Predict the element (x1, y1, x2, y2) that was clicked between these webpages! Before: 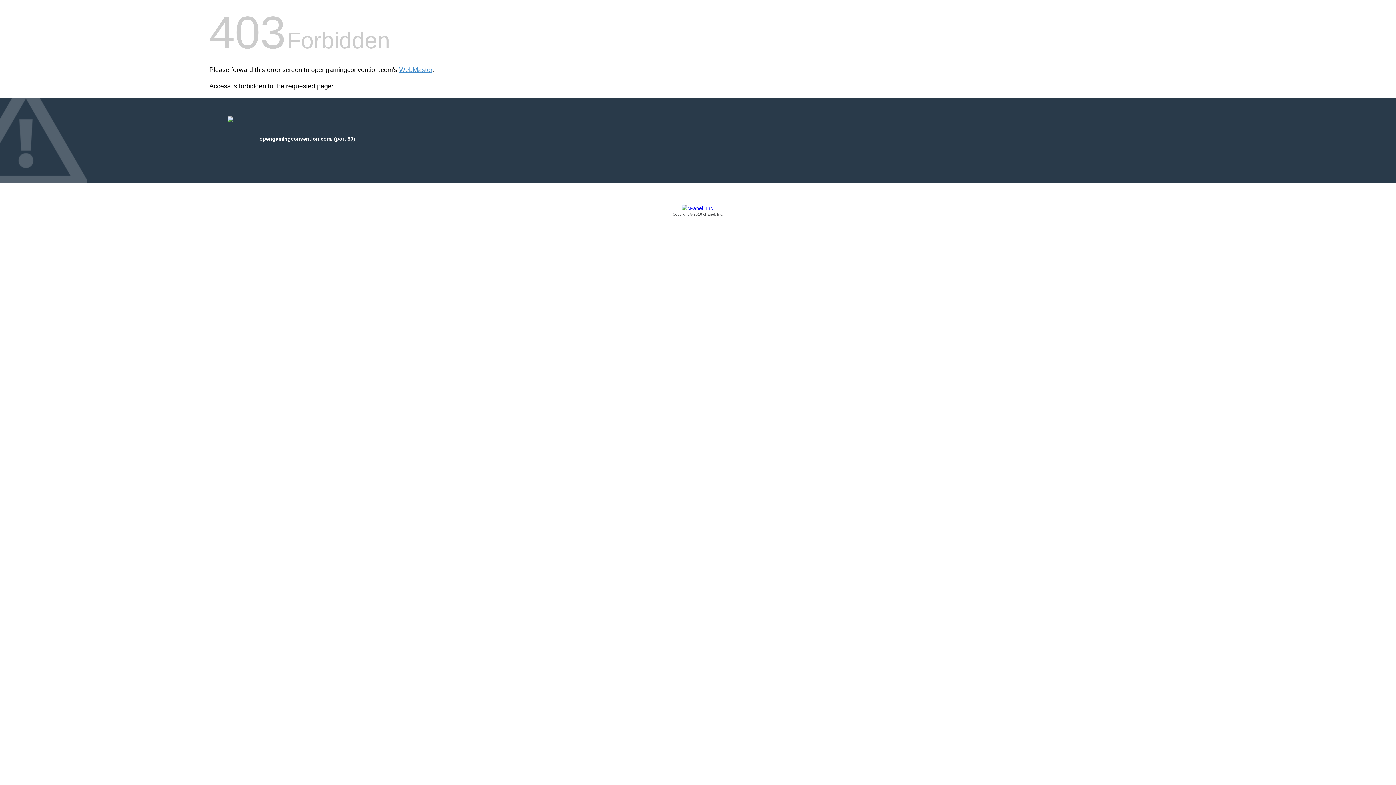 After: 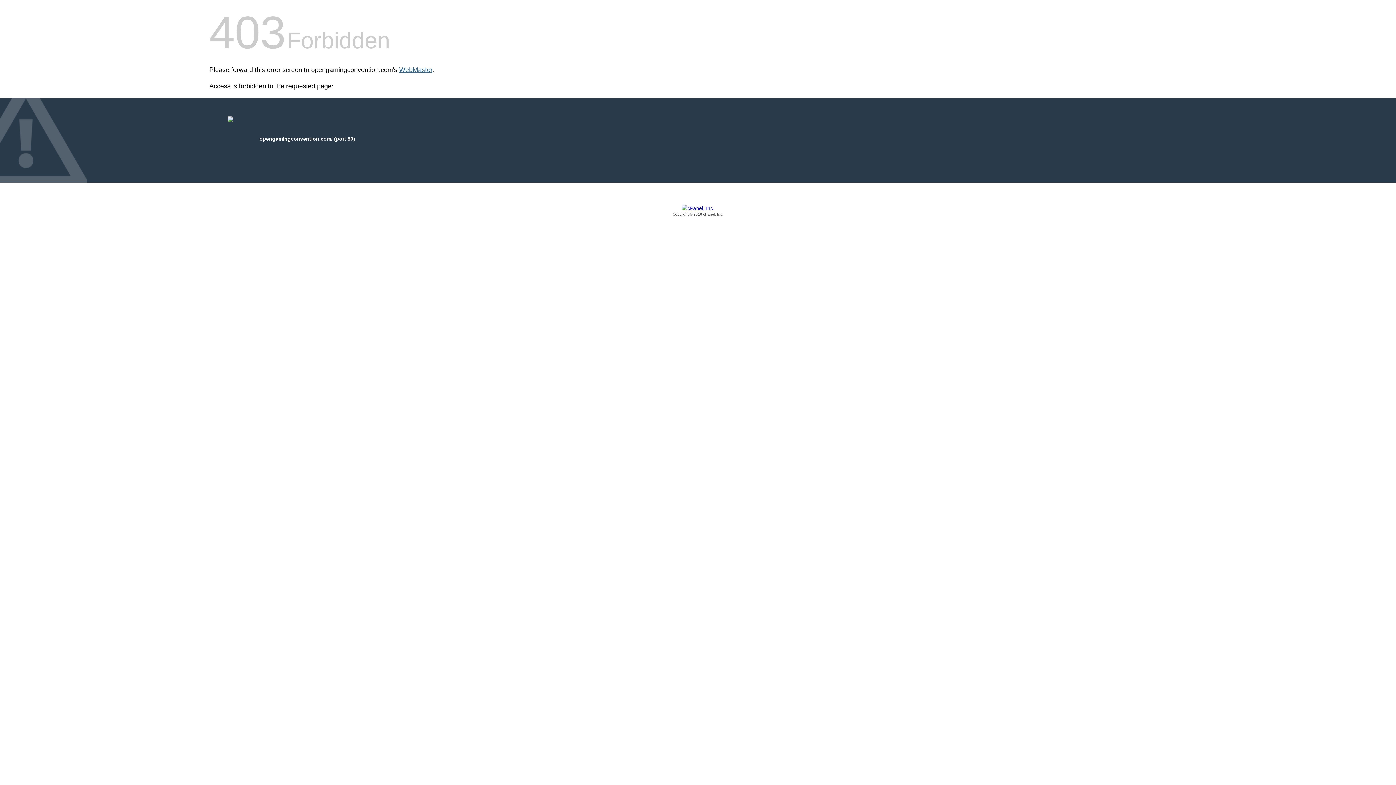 Action: label: WebMaster bbox: (399, 66, 432, 73)